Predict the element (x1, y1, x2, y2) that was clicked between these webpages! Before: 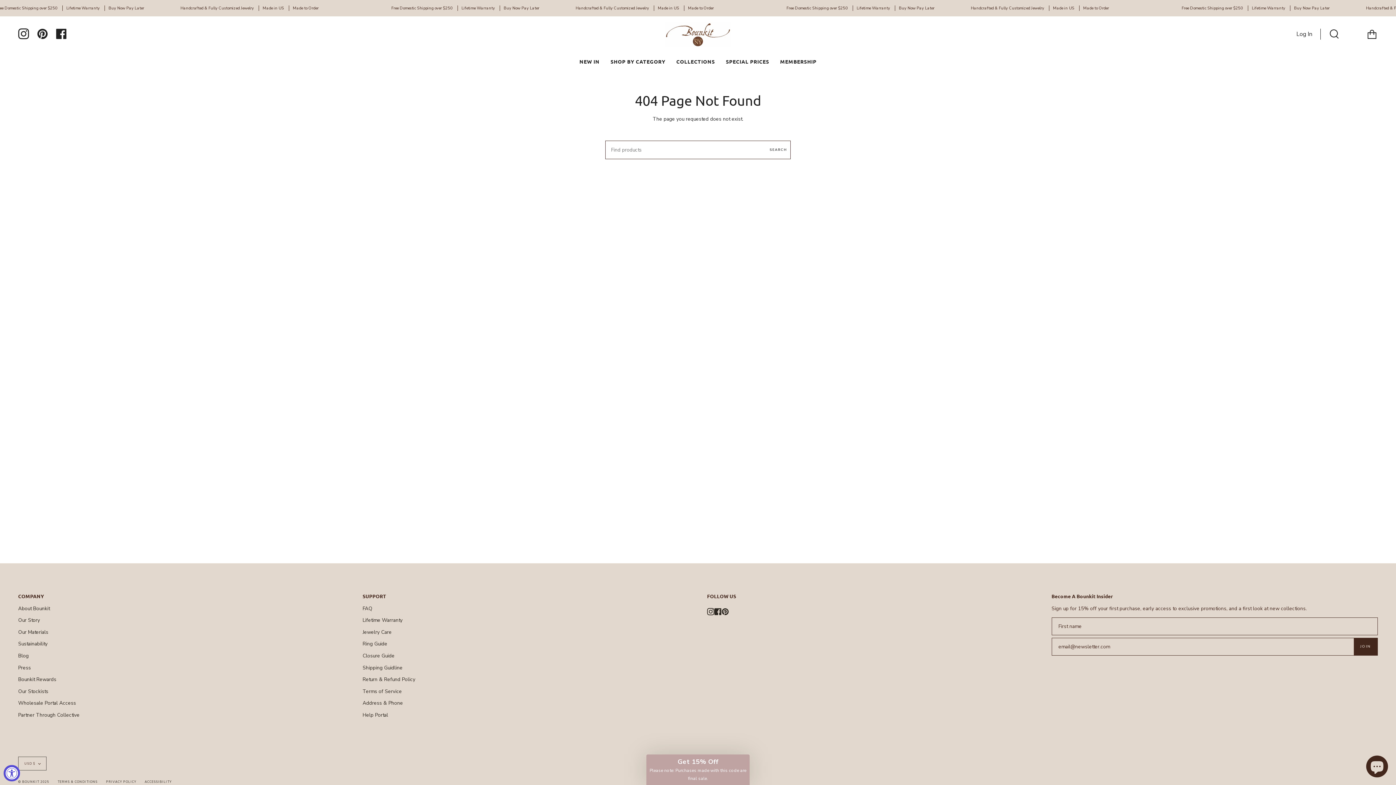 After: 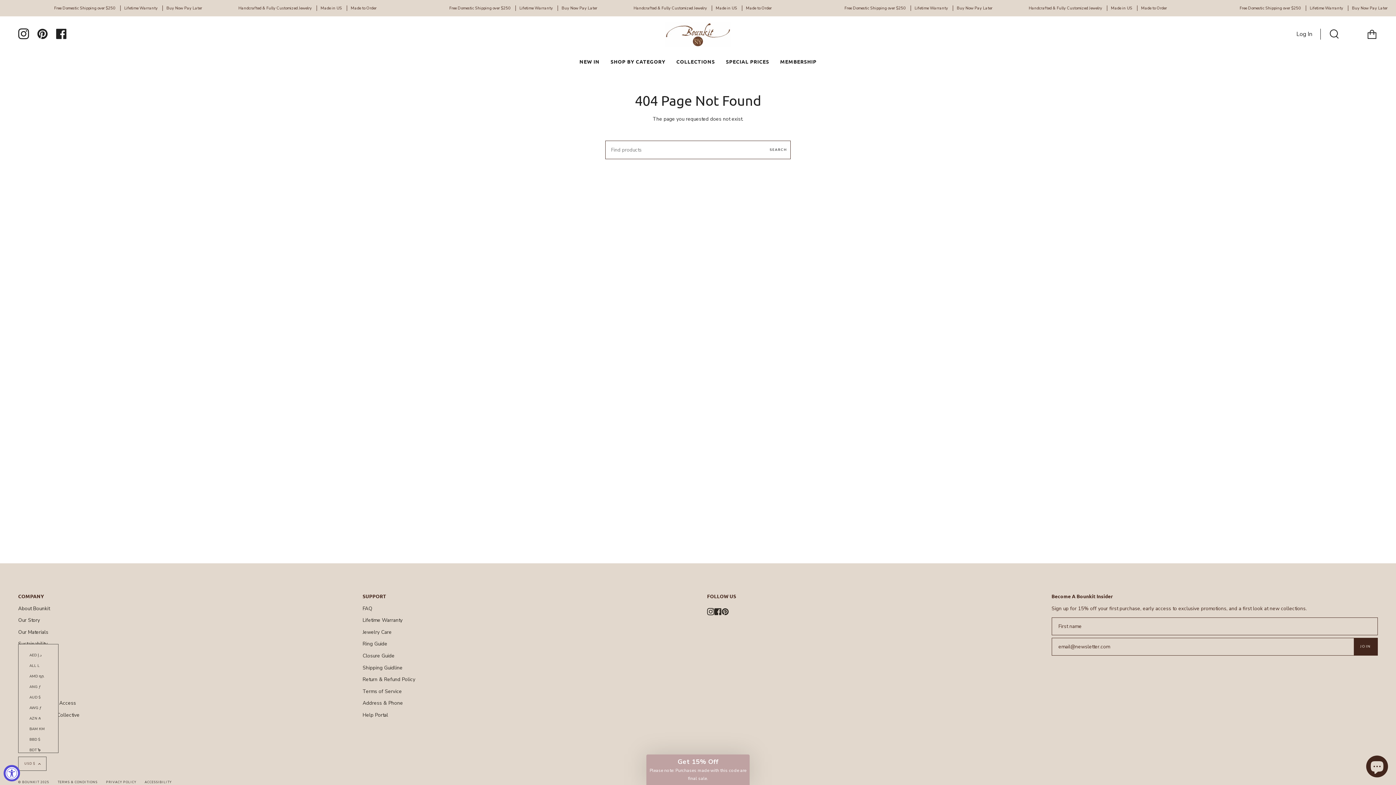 Action: label: USD $ bbox: (18, 757, 46, 771)